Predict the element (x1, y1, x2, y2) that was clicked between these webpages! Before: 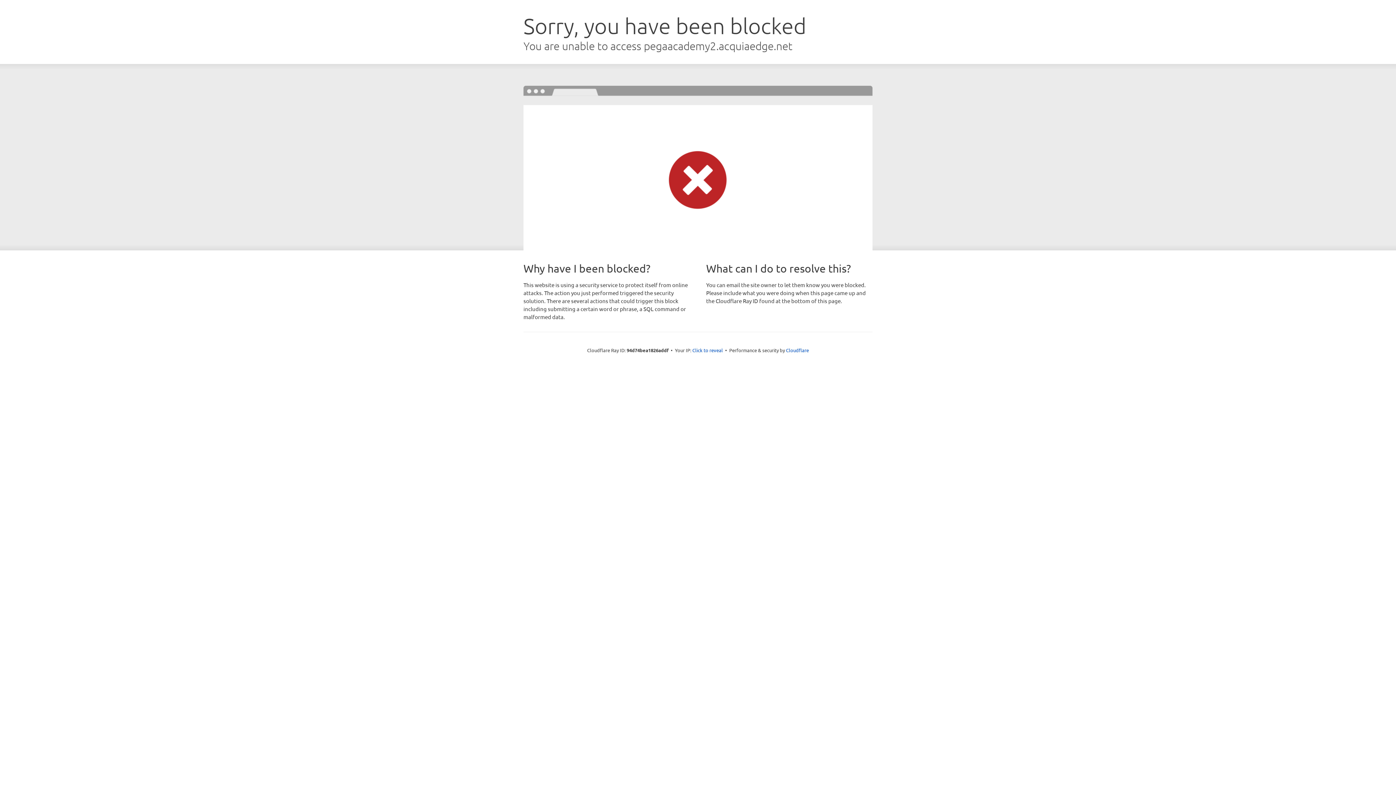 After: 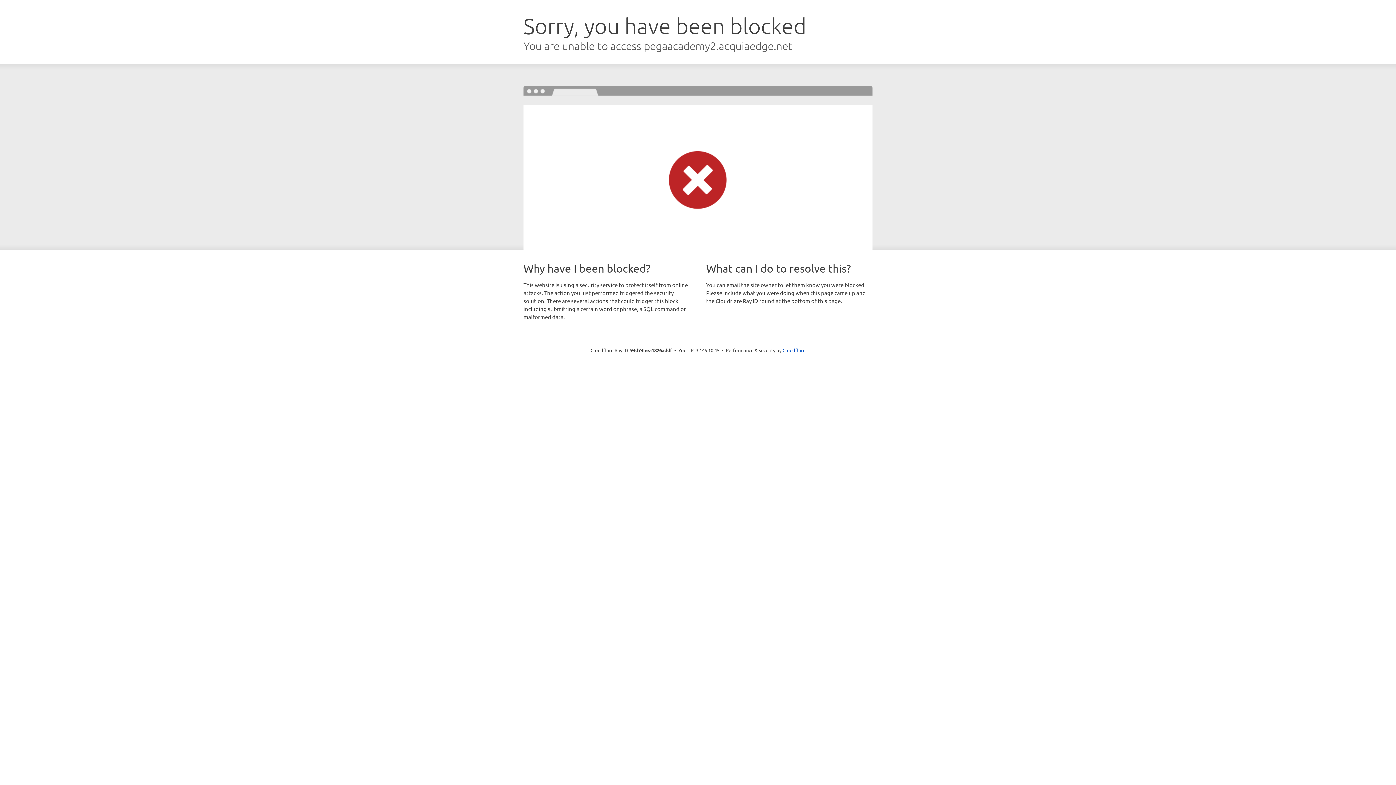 Action: bbox: (692, 346, 723, 353) label: Click to reveal